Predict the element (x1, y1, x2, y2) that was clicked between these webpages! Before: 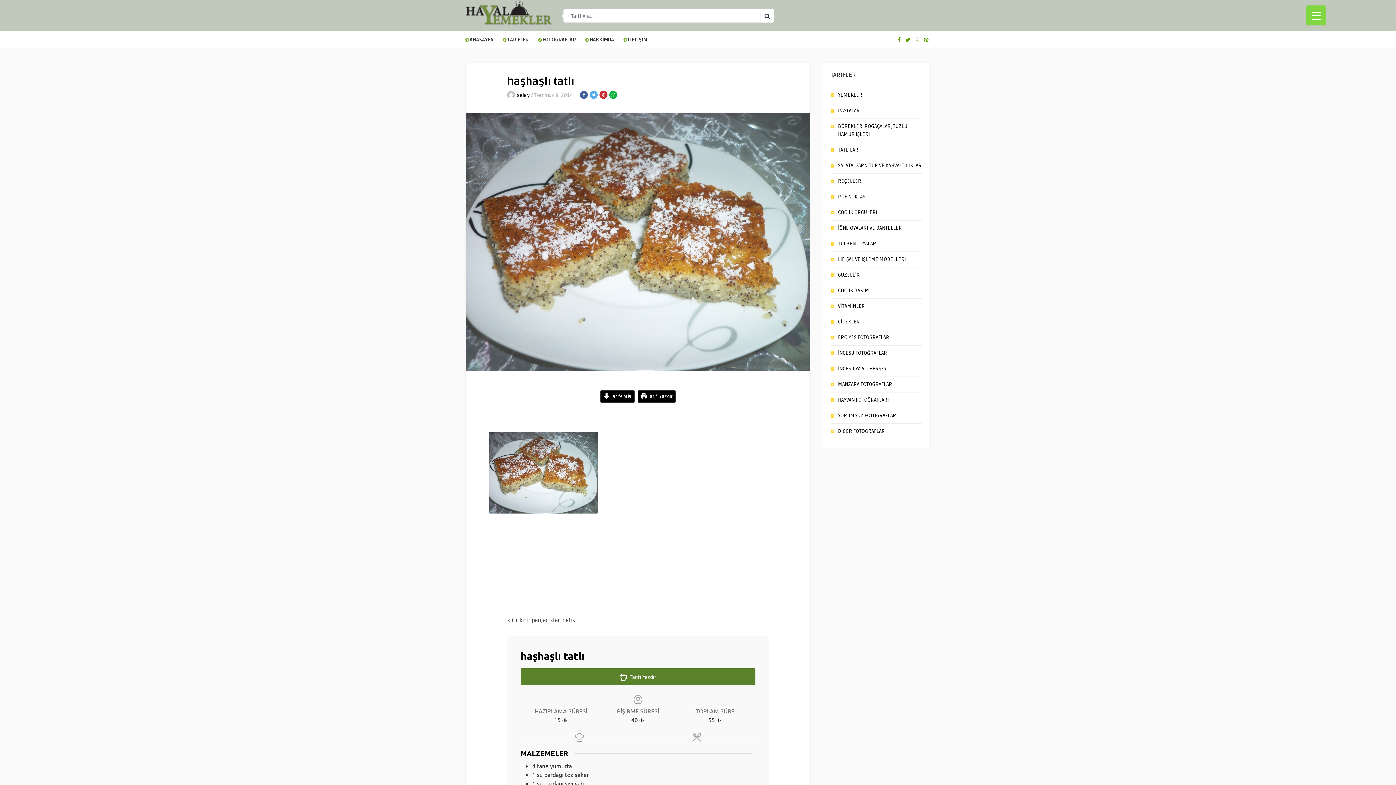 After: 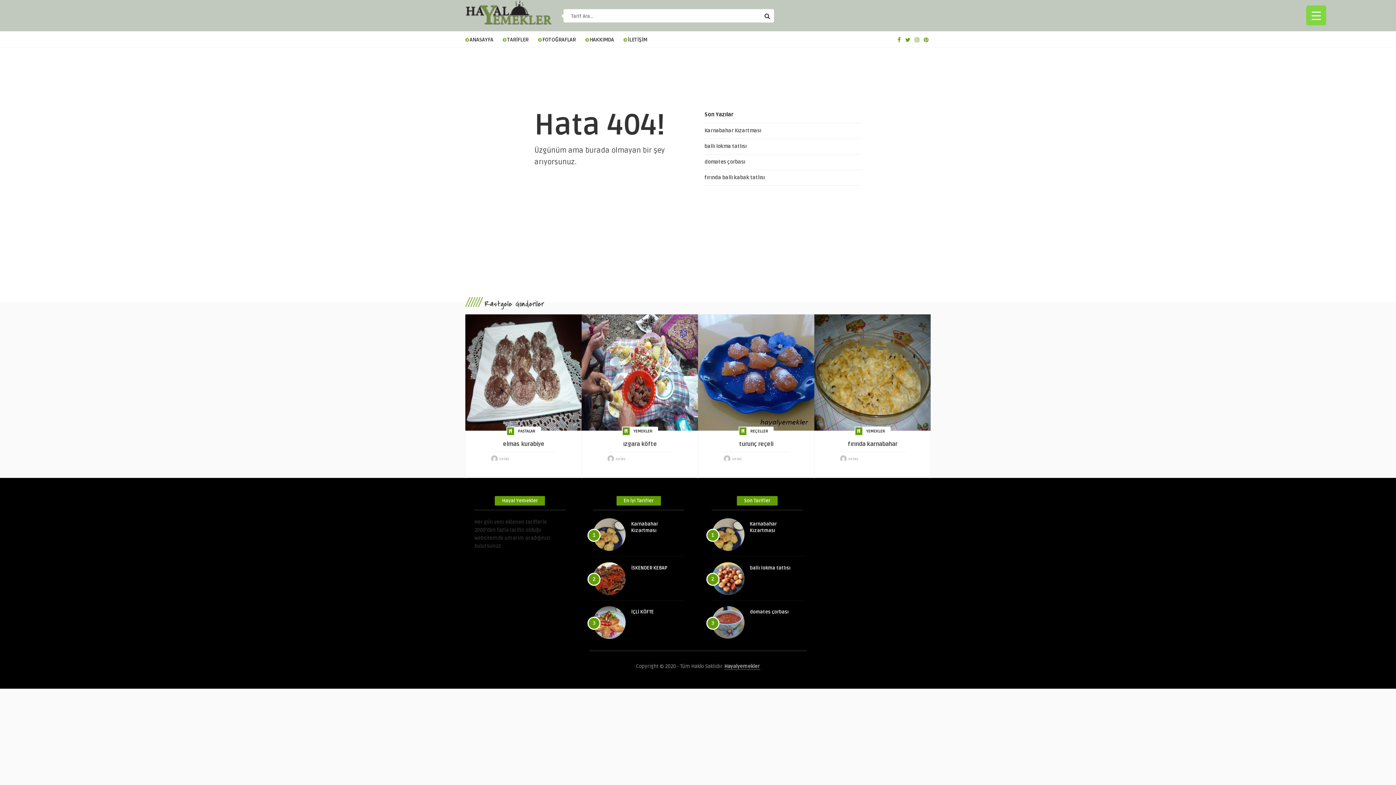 Action: label: İNCESU’YA AİT HERŞEY bbox: (838, 365, 886, 372)